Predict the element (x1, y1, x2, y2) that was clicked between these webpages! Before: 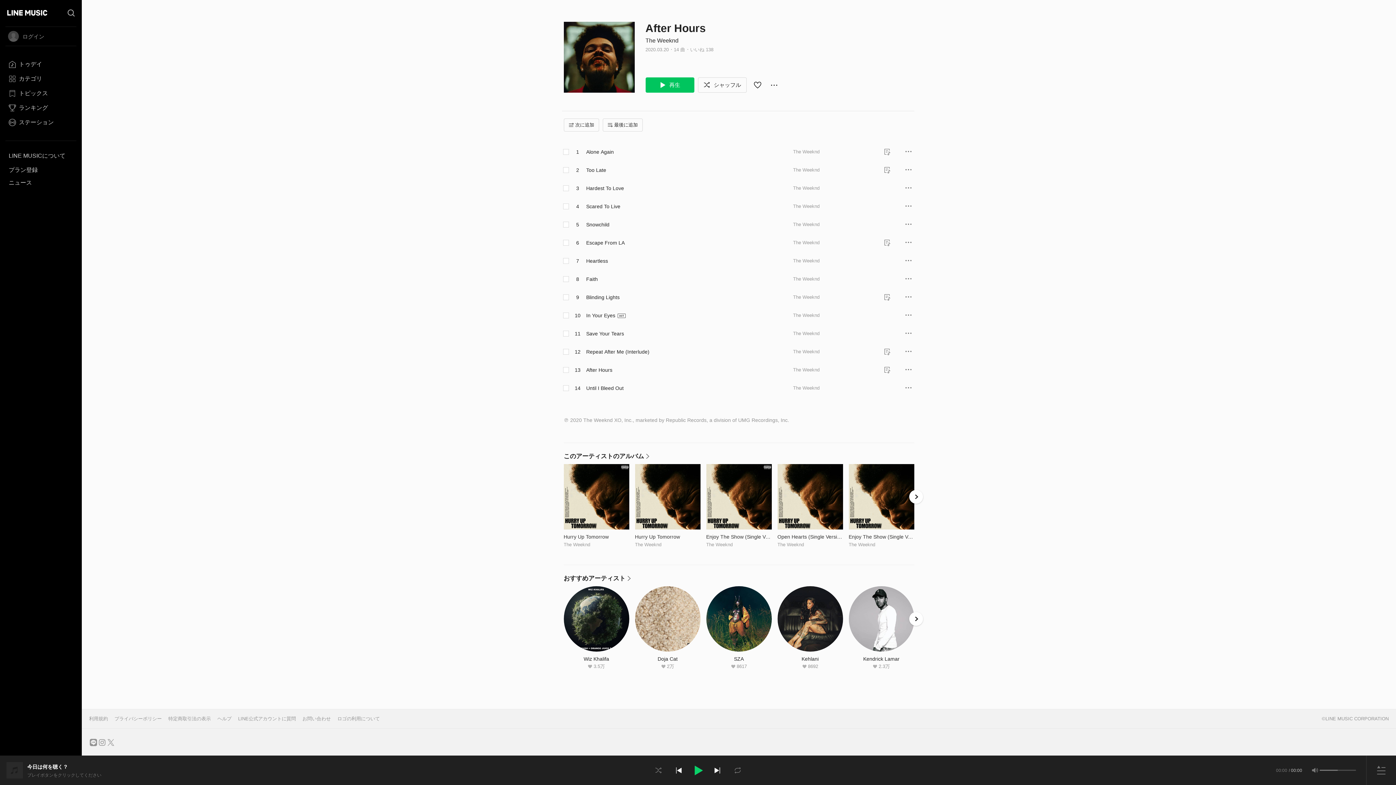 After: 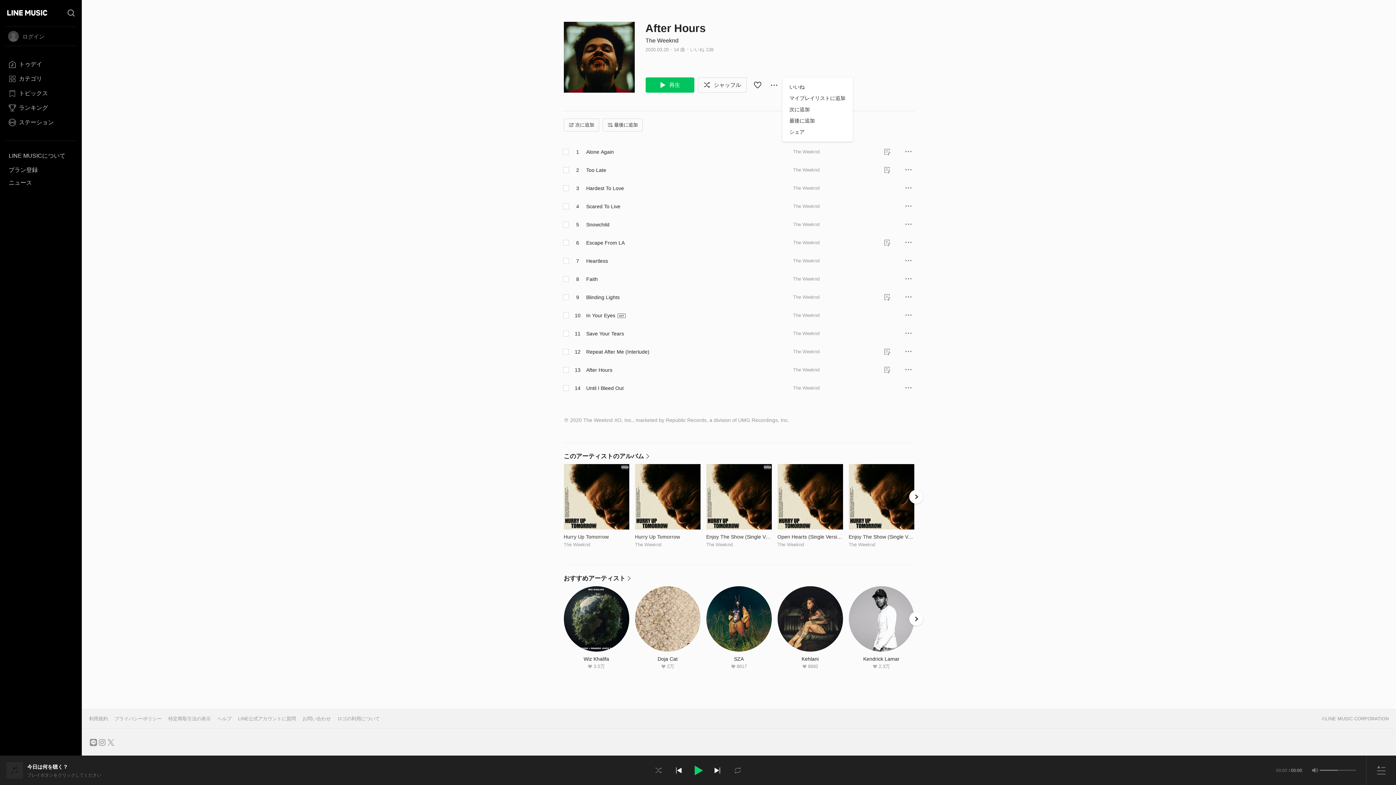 Action: label: オプションをみる bbox: (766, 77, 781, 92)